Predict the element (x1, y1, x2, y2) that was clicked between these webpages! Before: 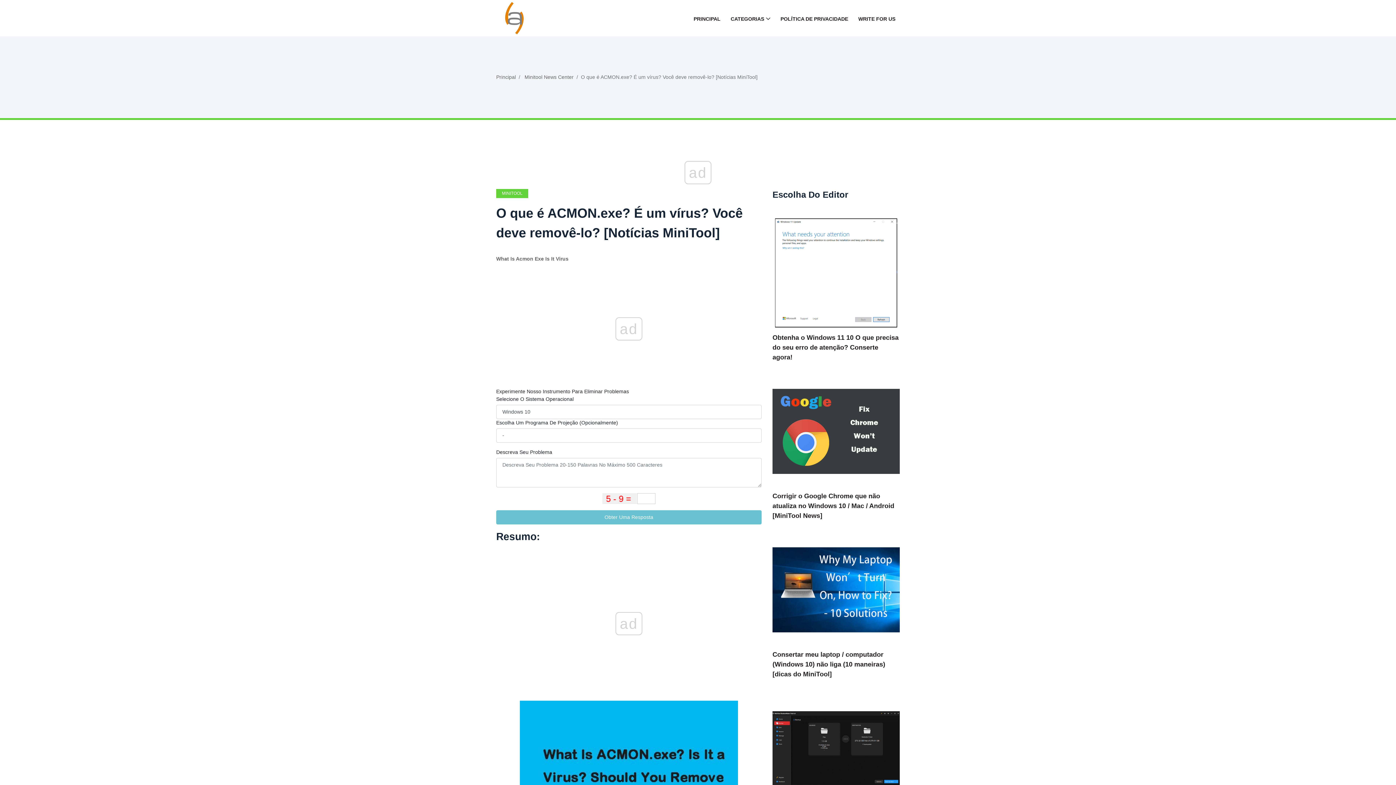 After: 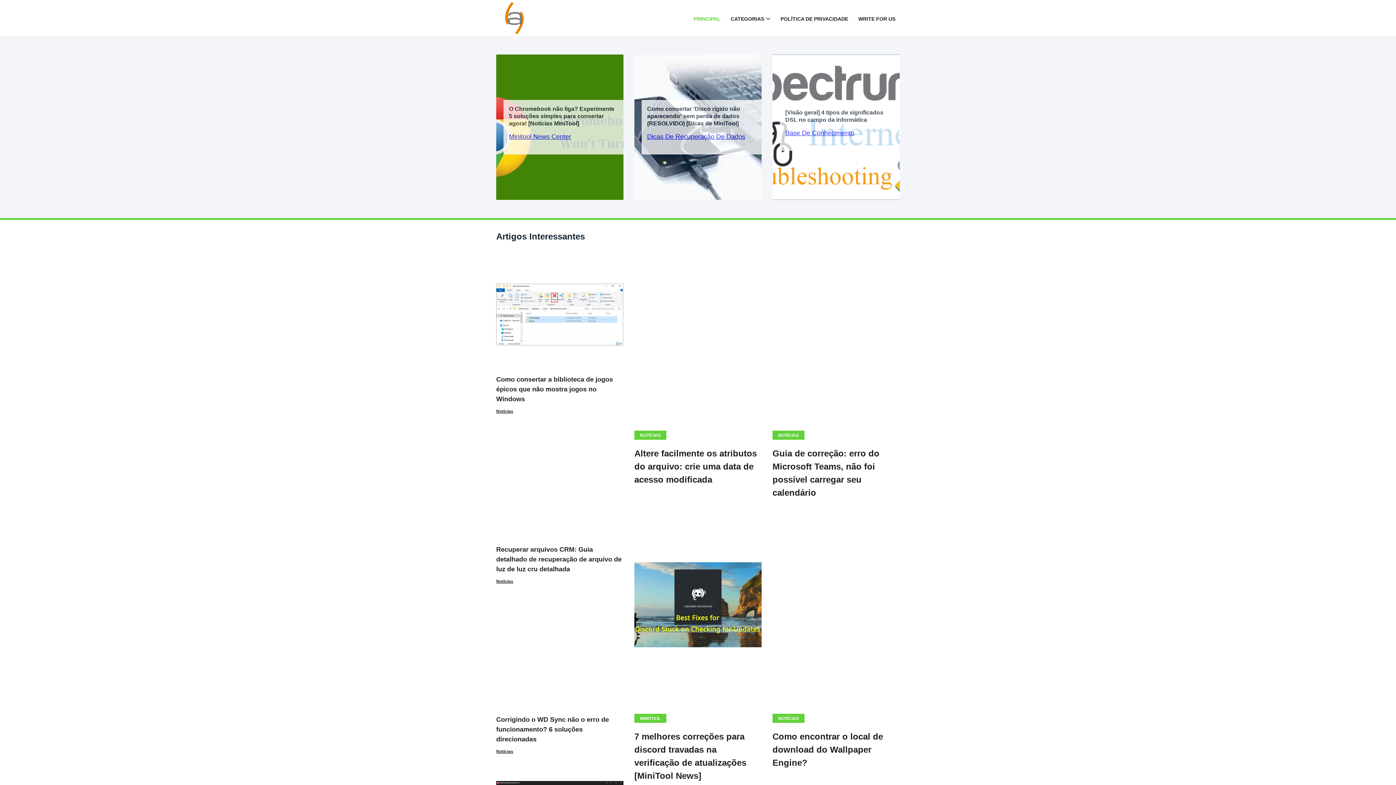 Action: bbox: (689, 11, 725, 24) label: PRINCIPAL